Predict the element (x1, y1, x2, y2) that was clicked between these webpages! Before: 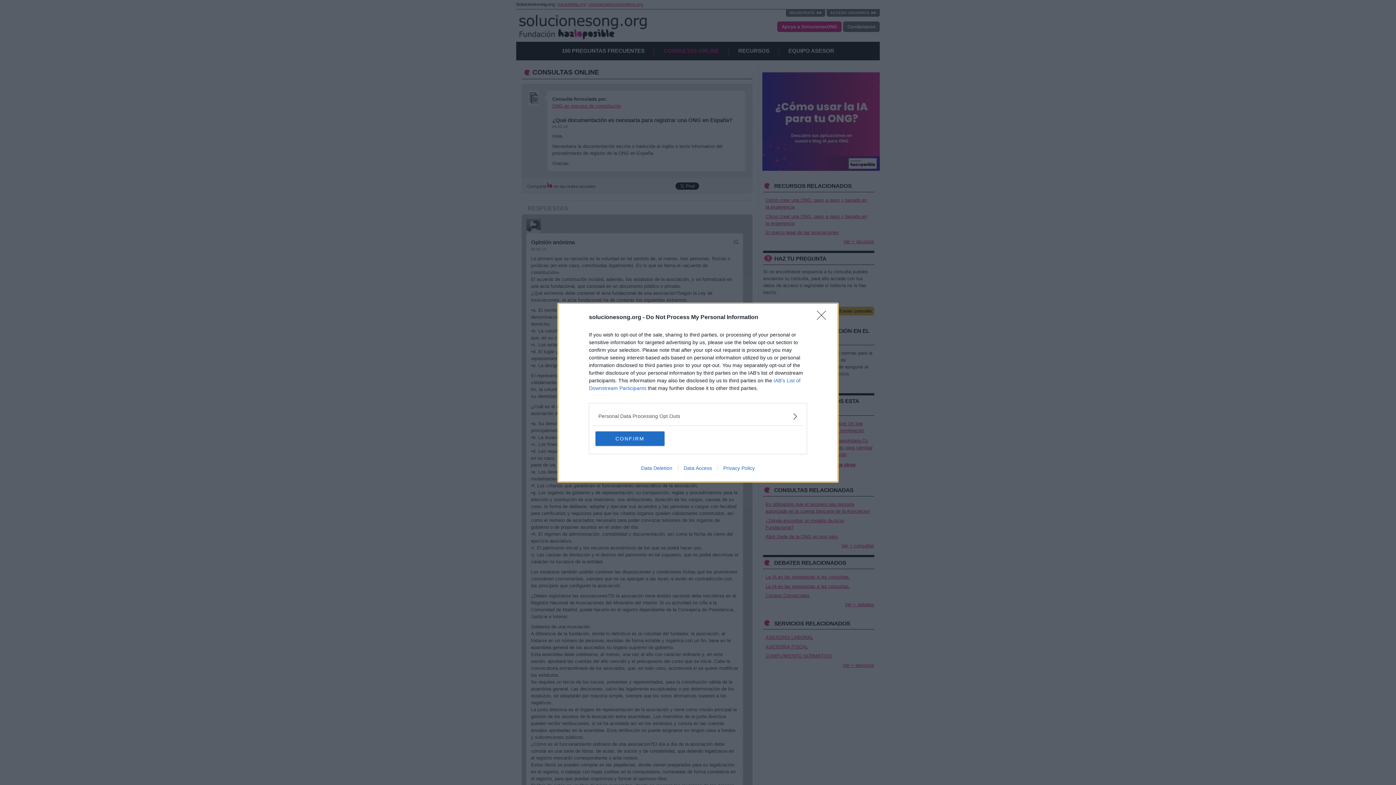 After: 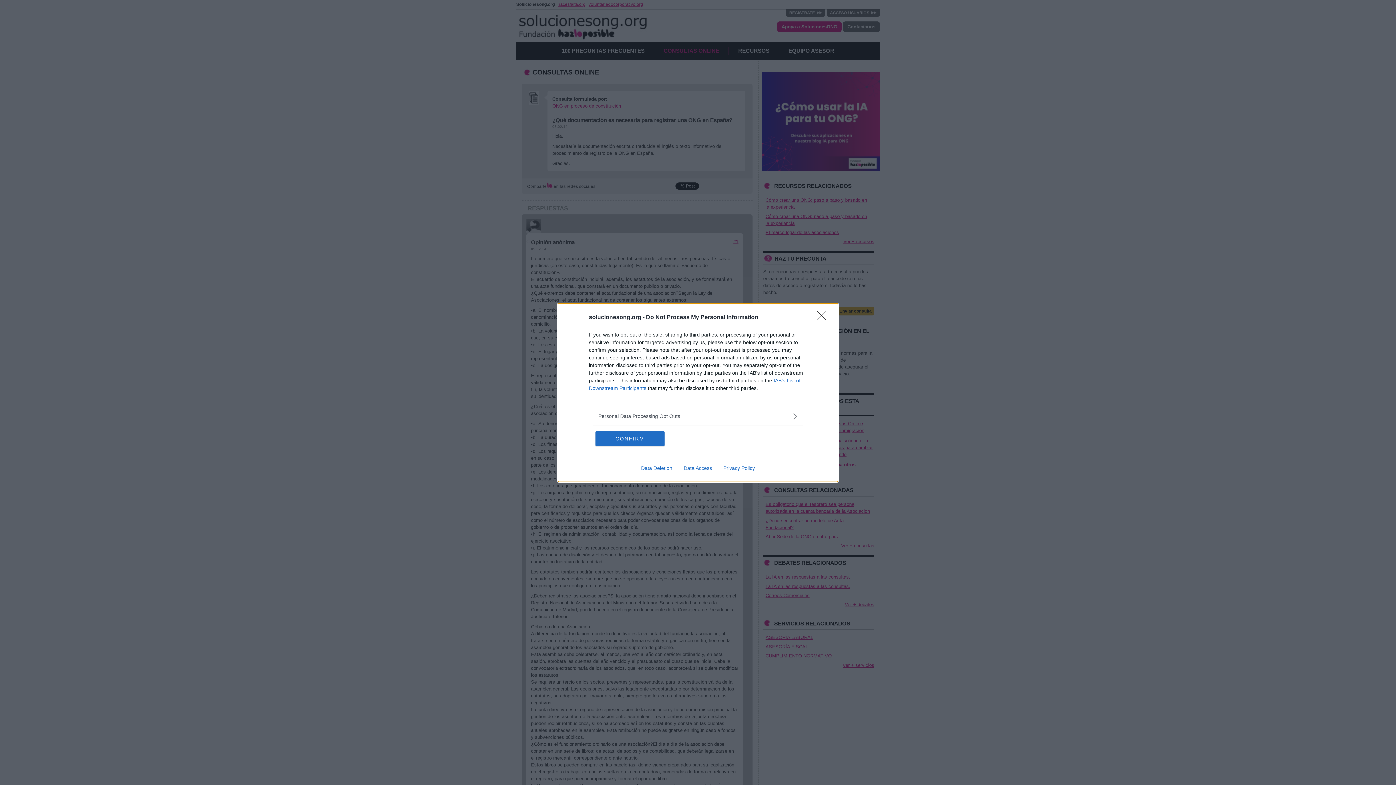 Action: label: Privacy Policy bbox: (717, 465, 760, 471)